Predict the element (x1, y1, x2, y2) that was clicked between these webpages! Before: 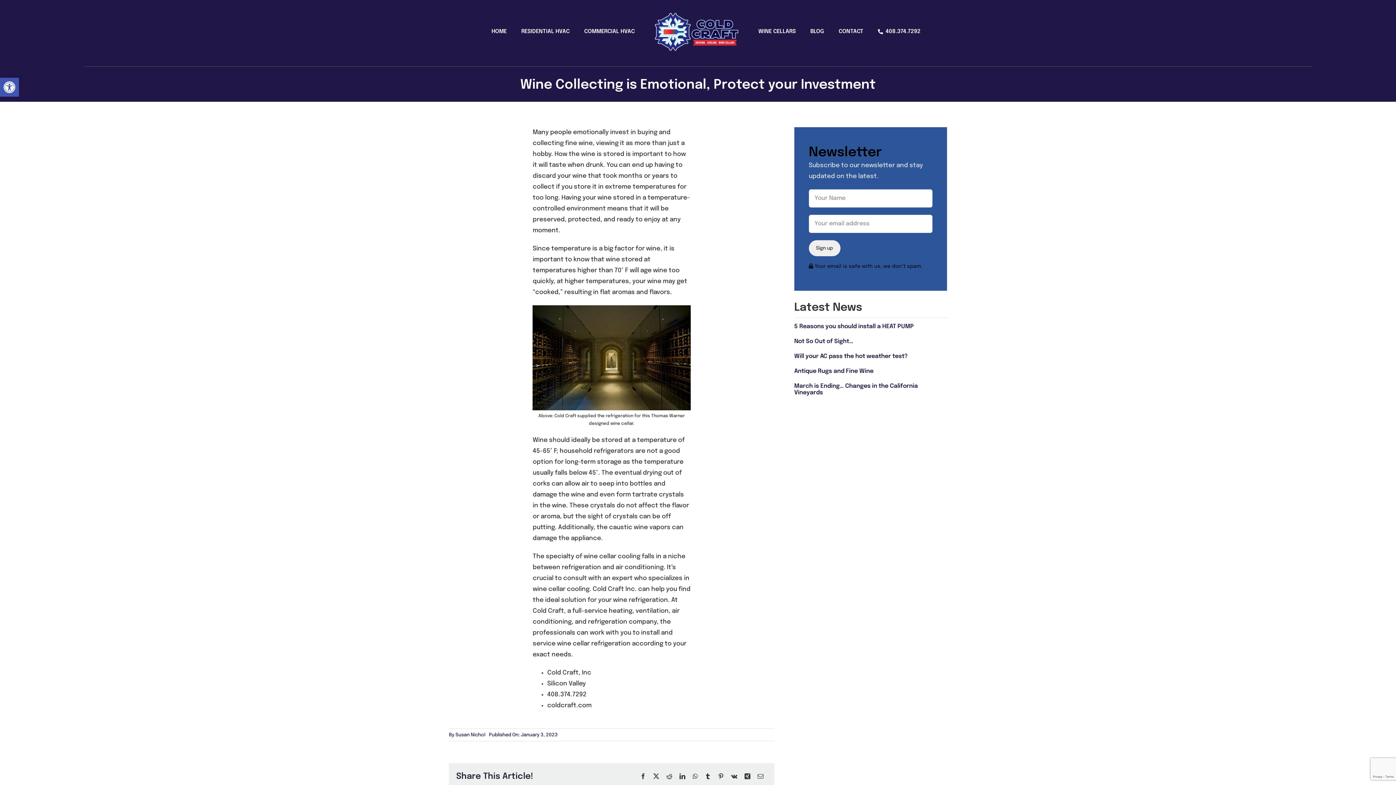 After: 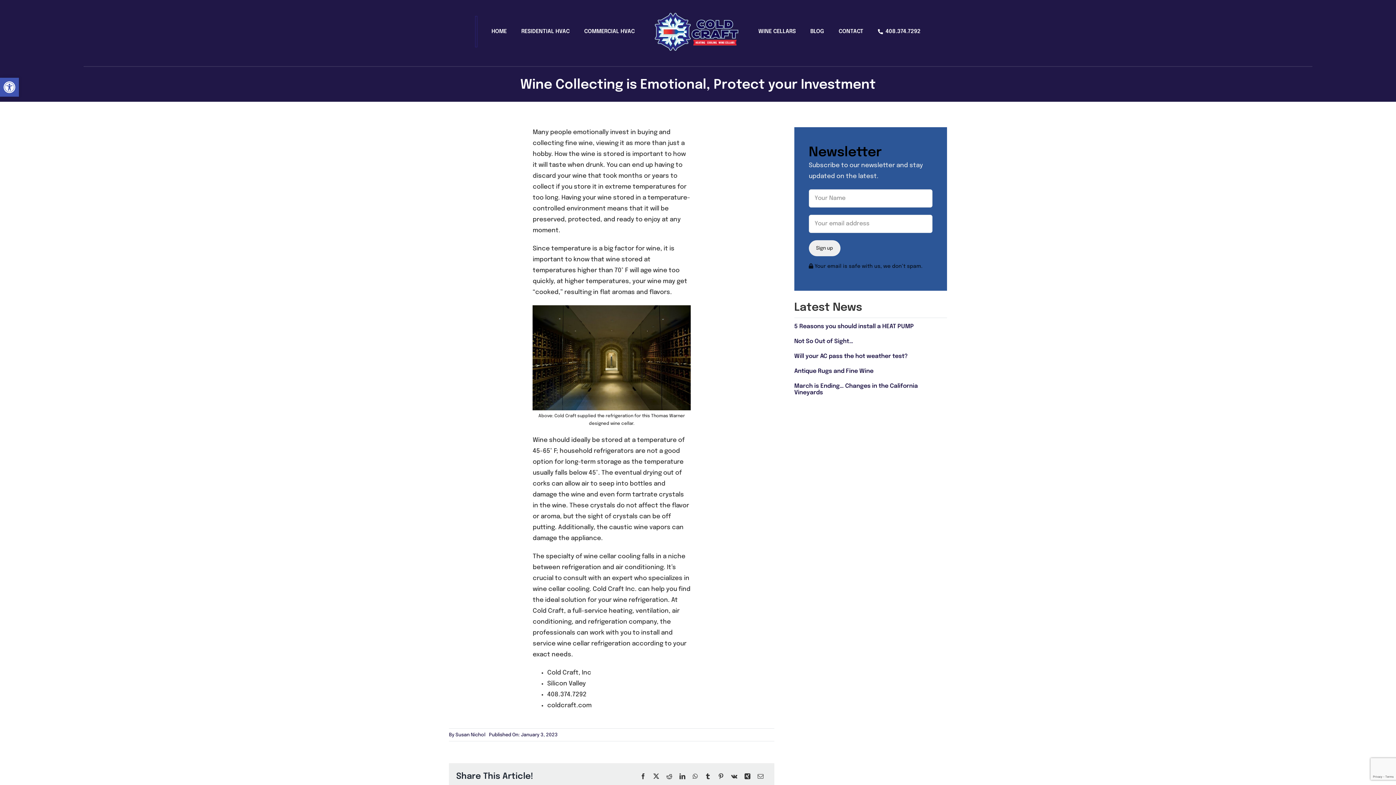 Action: label: . bbox: (475, 16, 477, 47)